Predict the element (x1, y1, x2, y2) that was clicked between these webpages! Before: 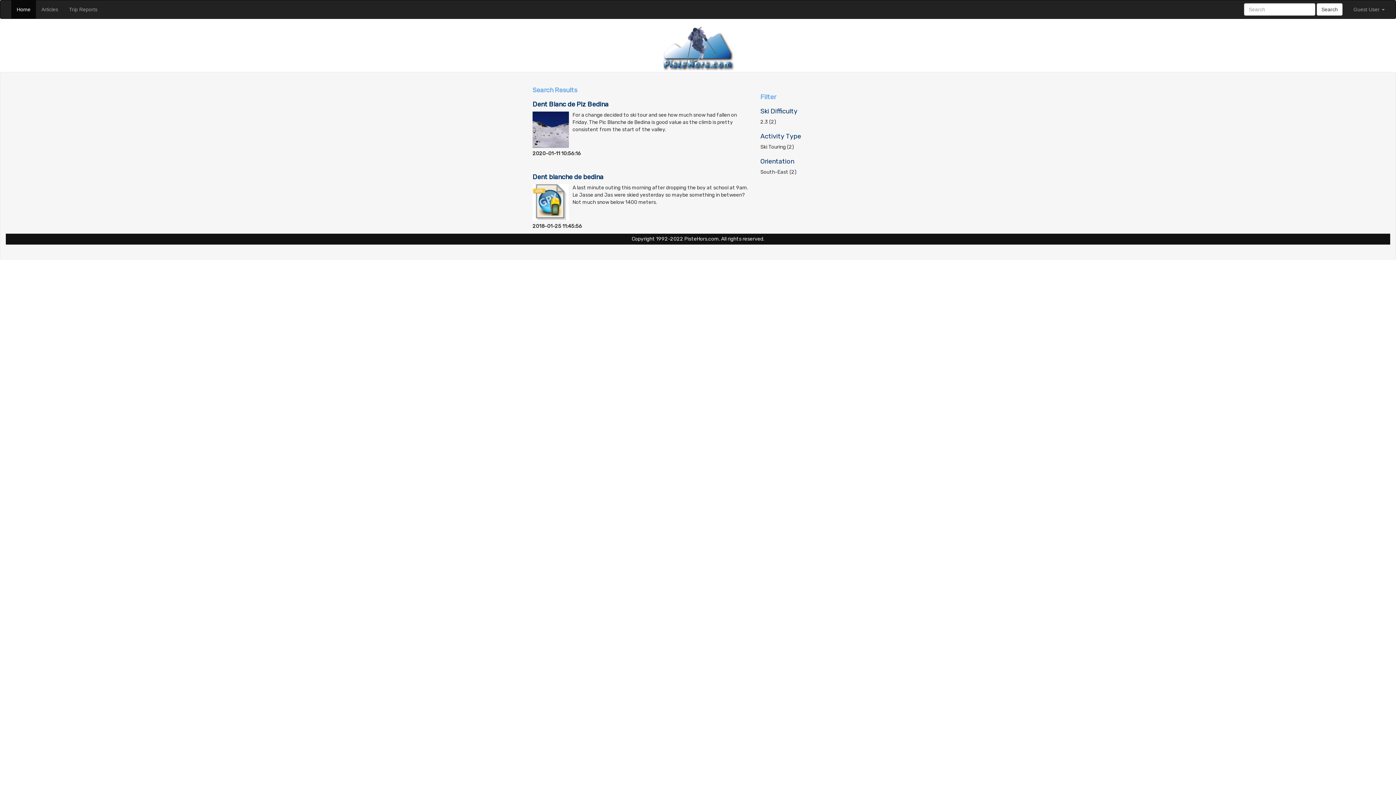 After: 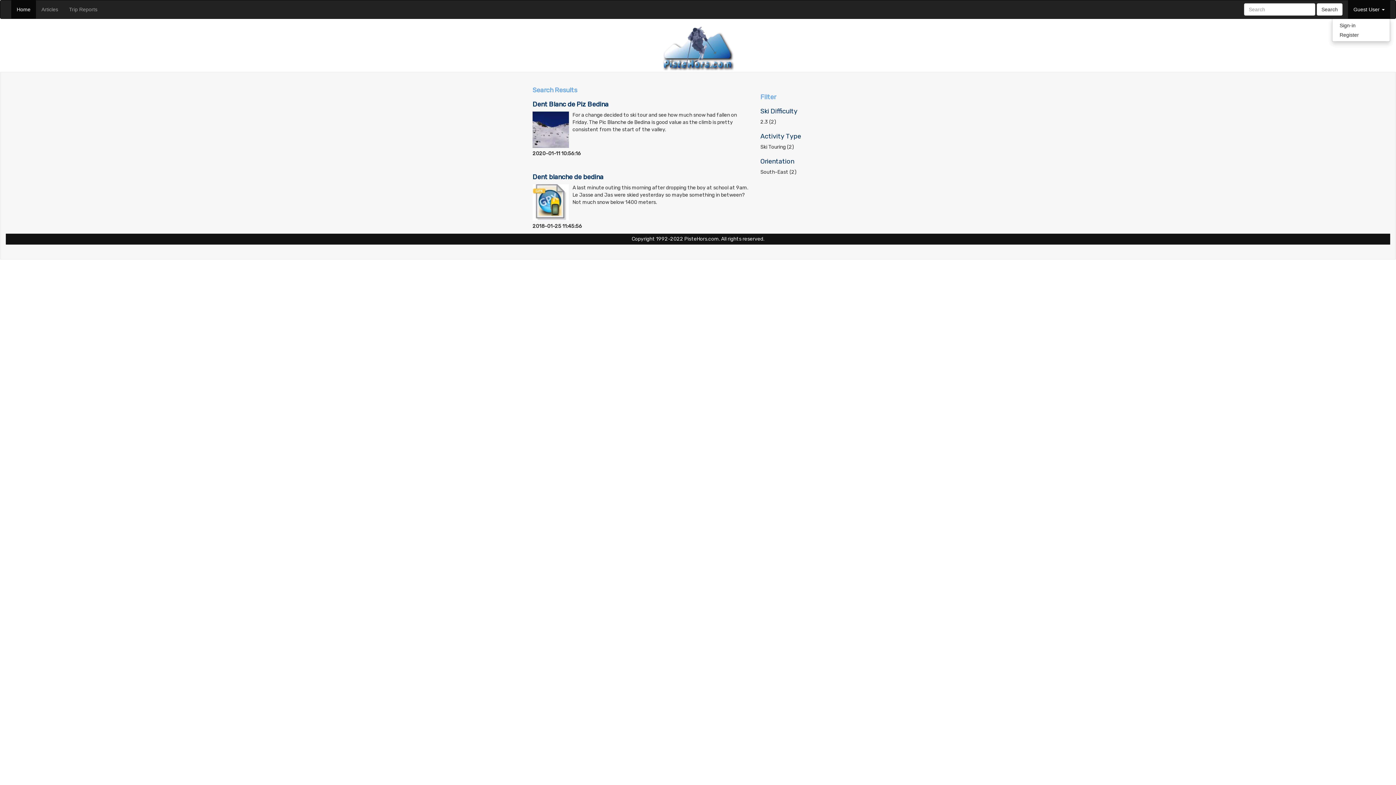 Action: bbox: (1348, 0, 1390, 18) label: Guest User 